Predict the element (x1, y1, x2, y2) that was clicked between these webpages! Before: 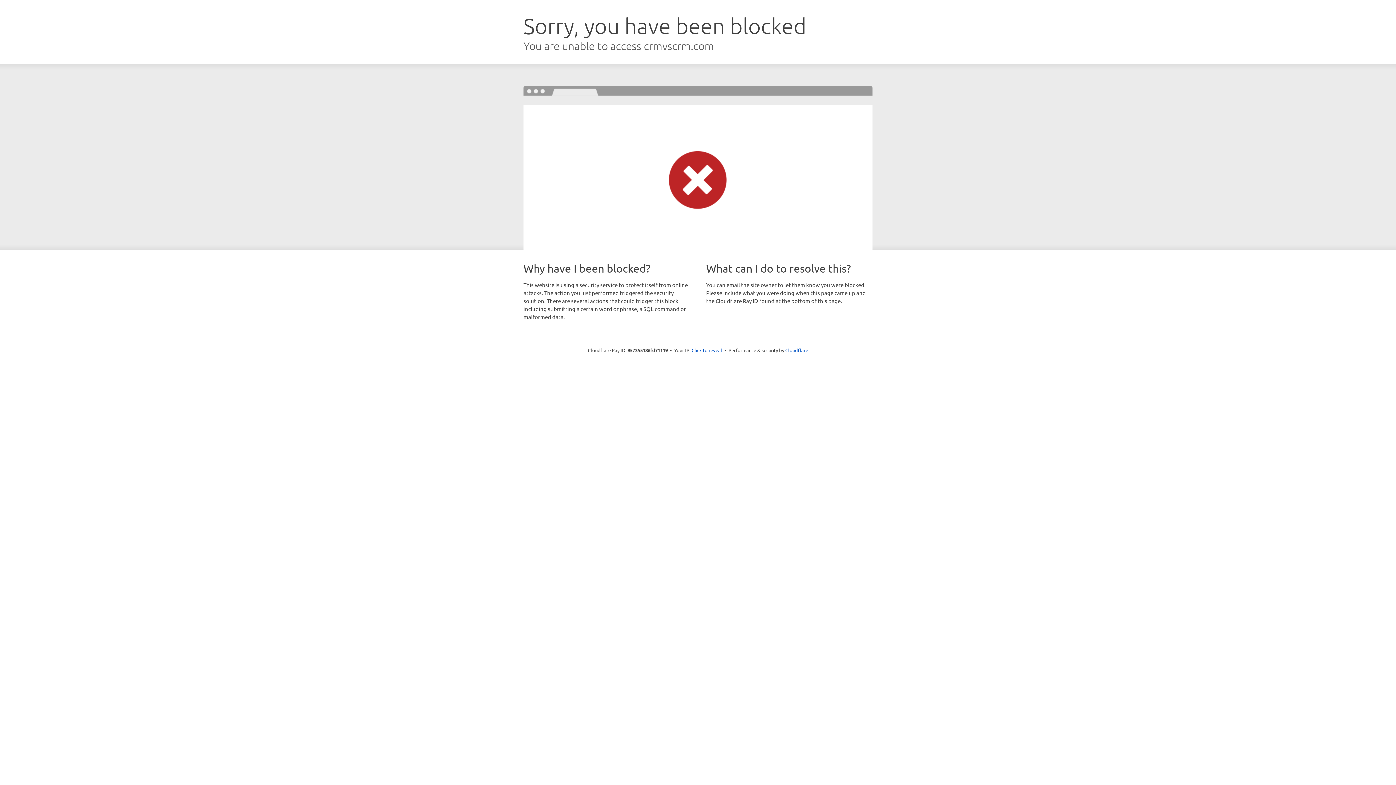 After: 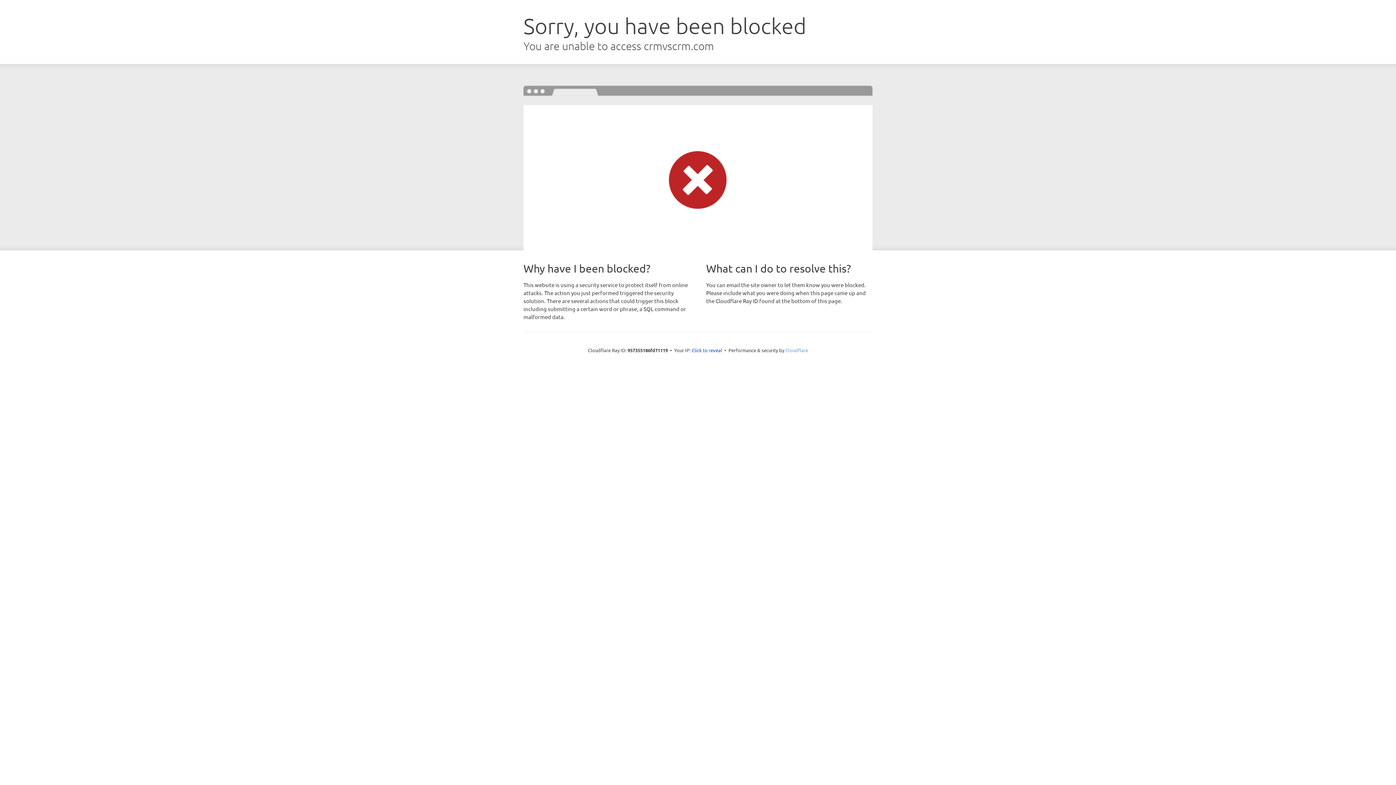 Action: label: Cloudflare bbox: (785, 347, 808, 353)